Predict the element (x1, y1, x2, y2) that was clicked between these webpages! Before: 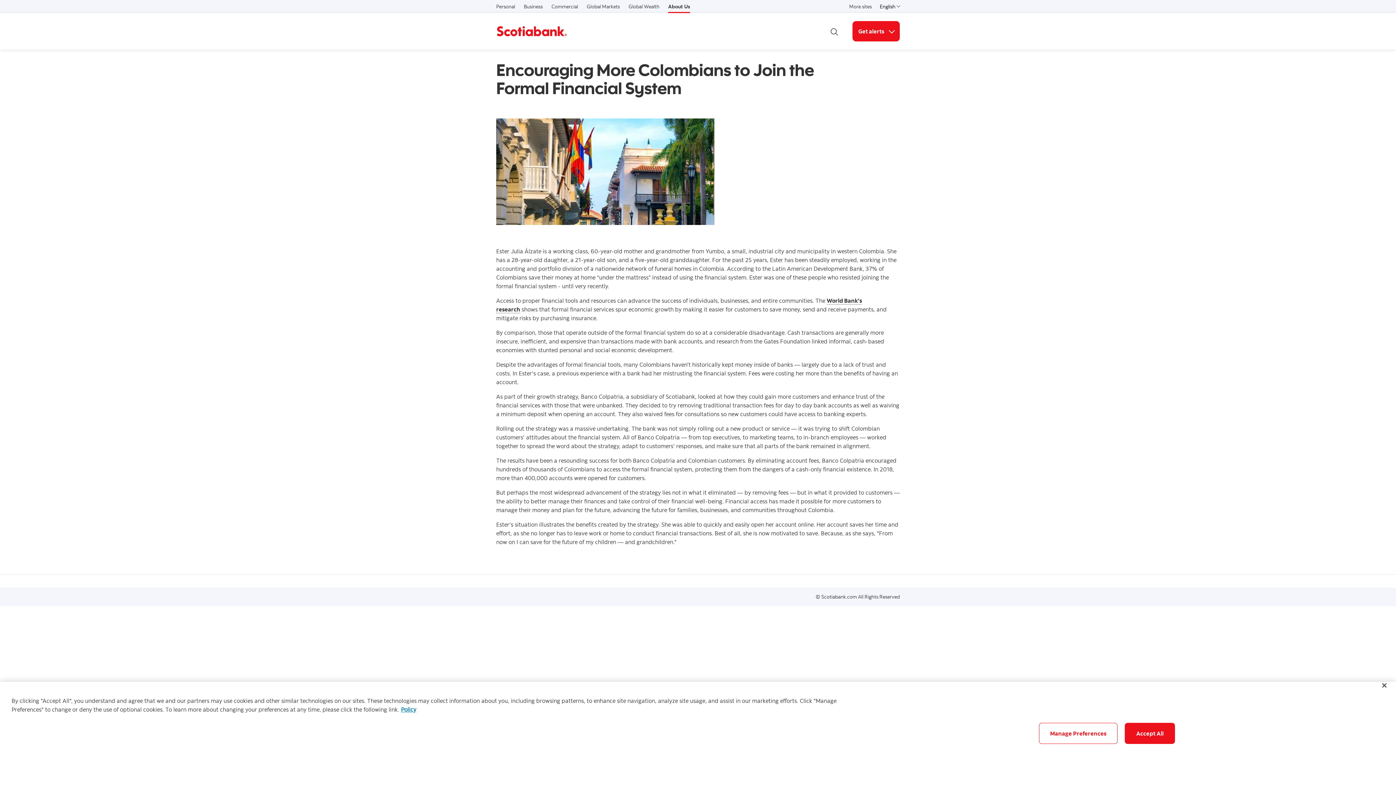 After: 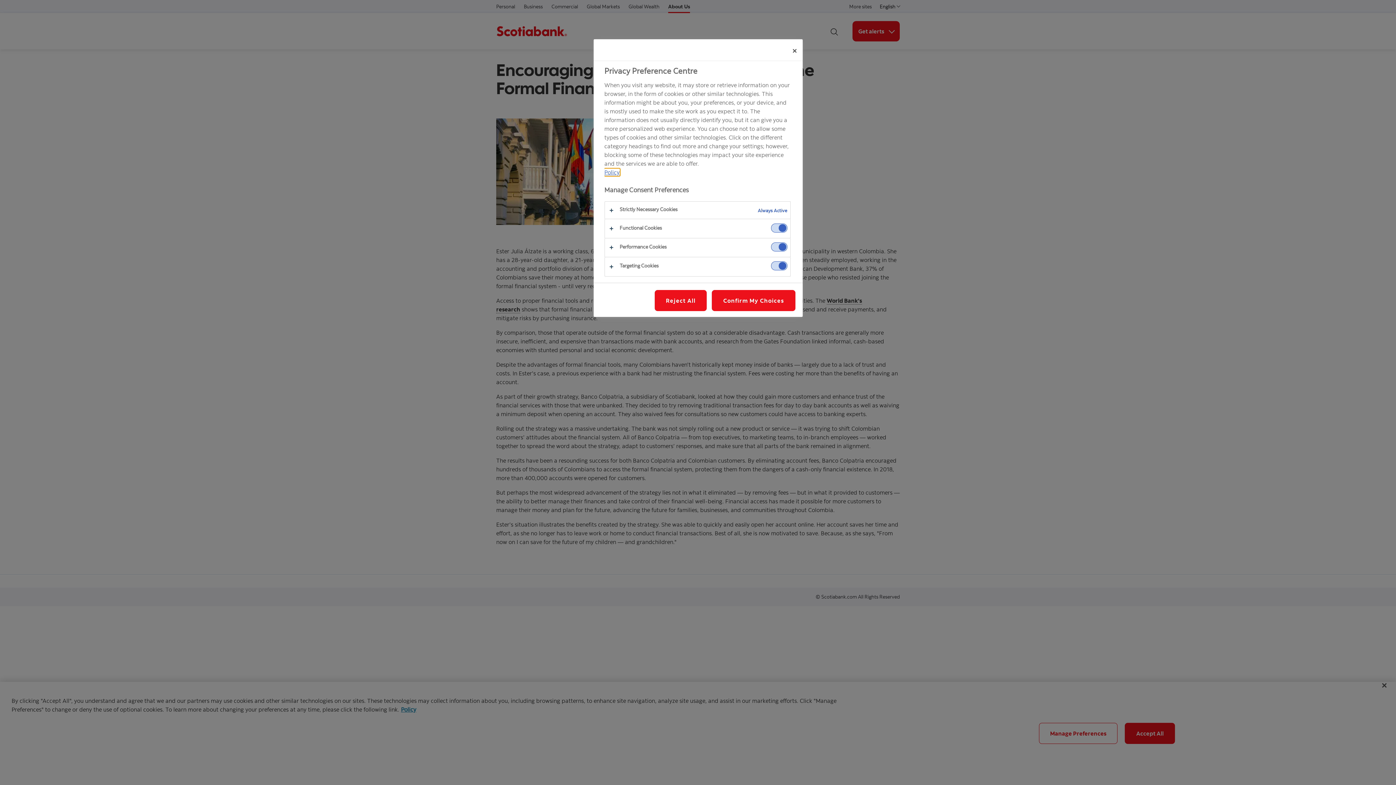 Action: bbox: (1039, 723, 1117, 744) label: Manage Preferences